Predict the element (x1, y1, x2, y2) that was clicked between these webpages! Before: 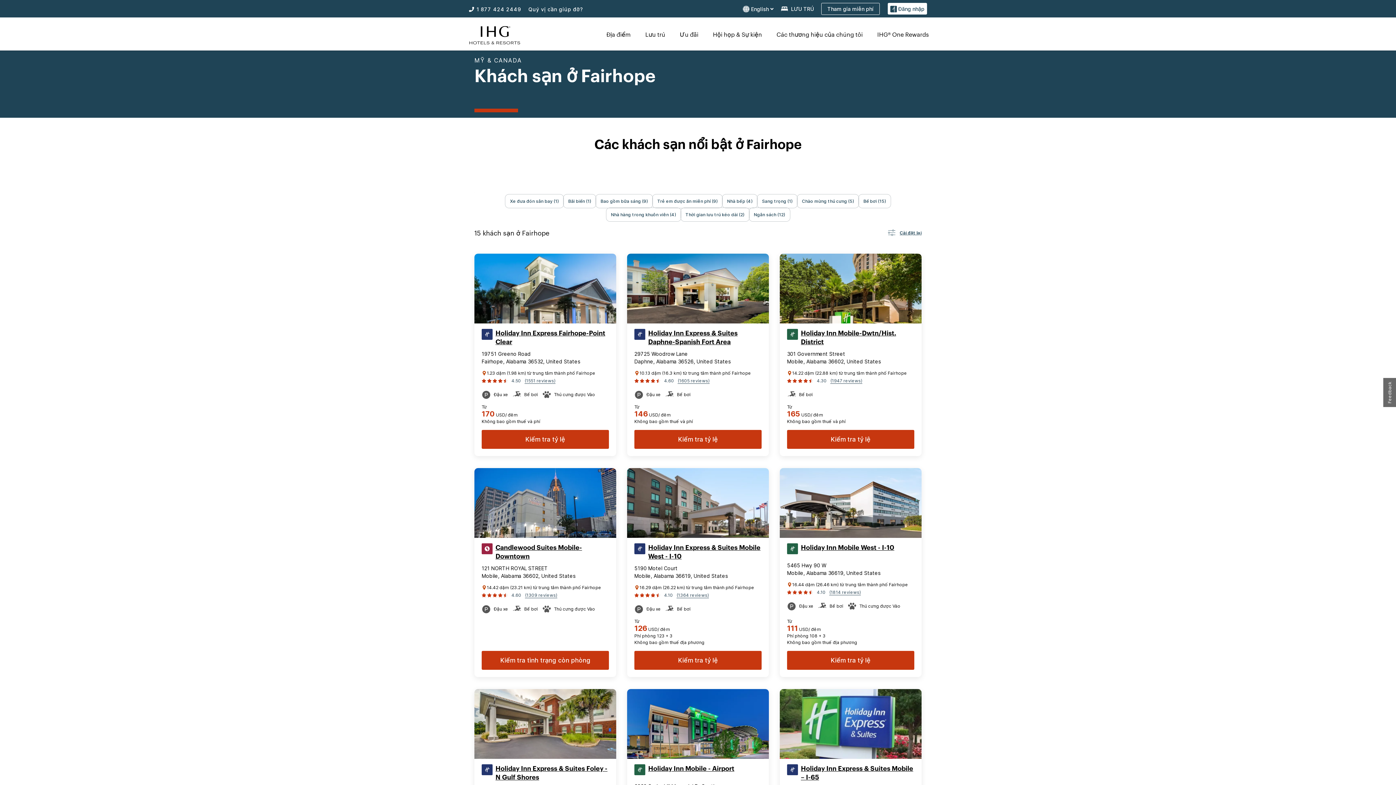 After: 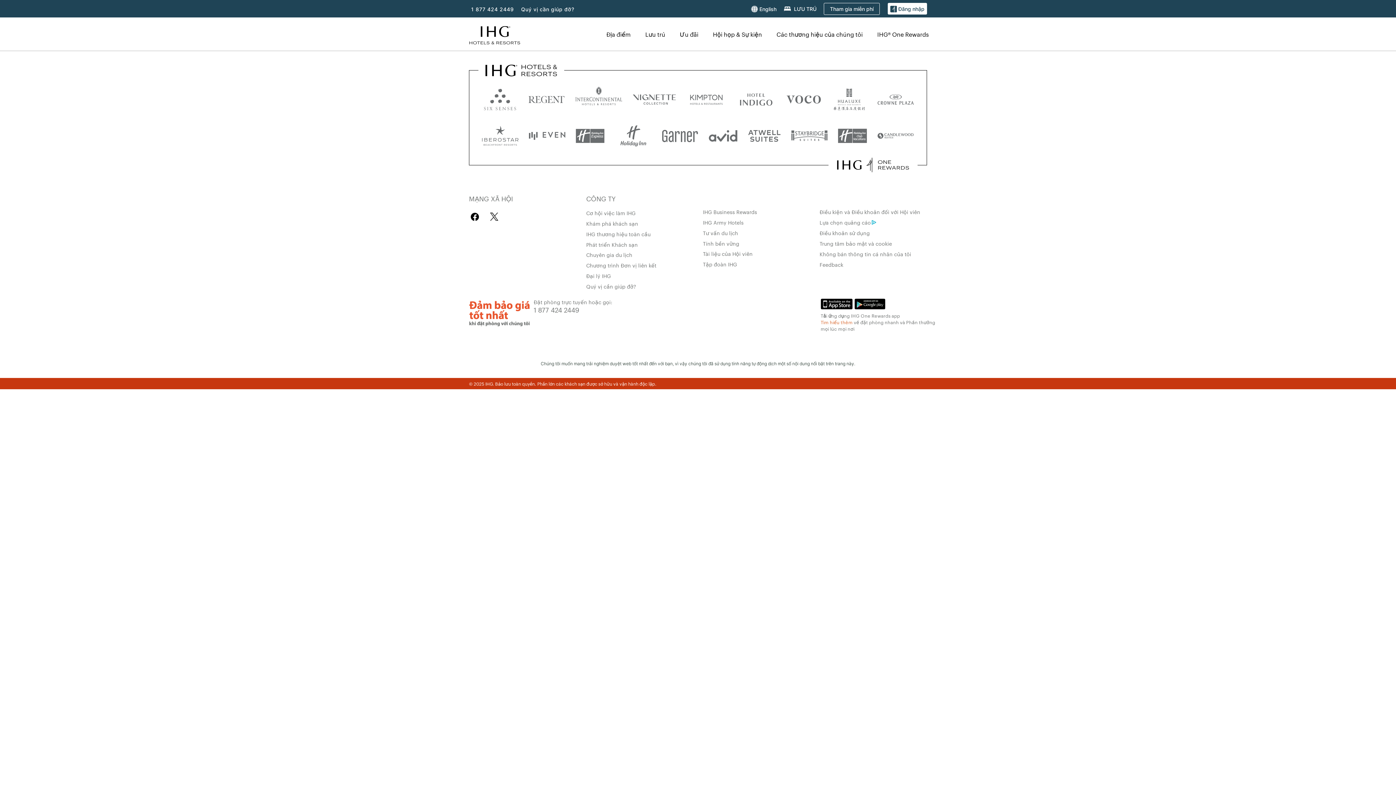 Action: label: Tham gia miễn phí bbox: (821, 2, 880, 14)